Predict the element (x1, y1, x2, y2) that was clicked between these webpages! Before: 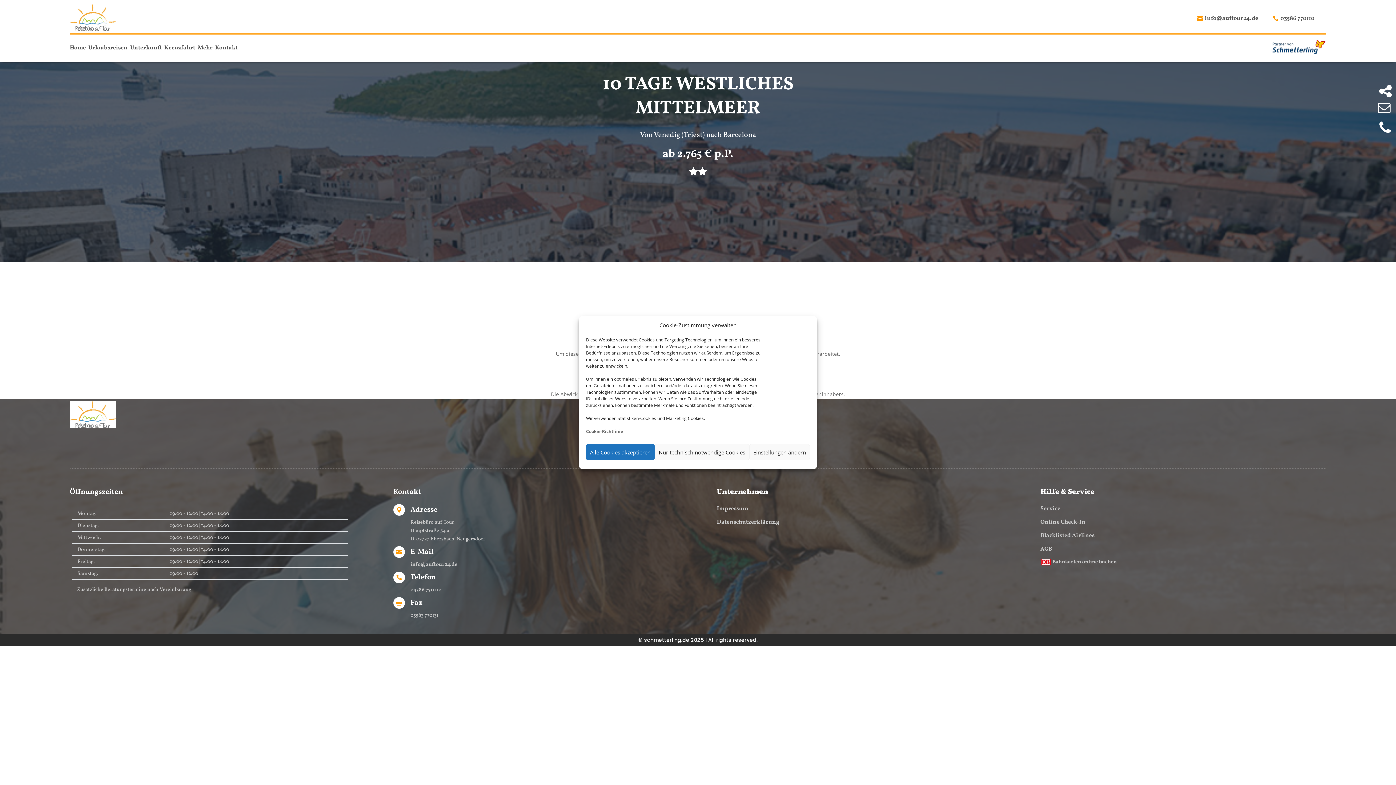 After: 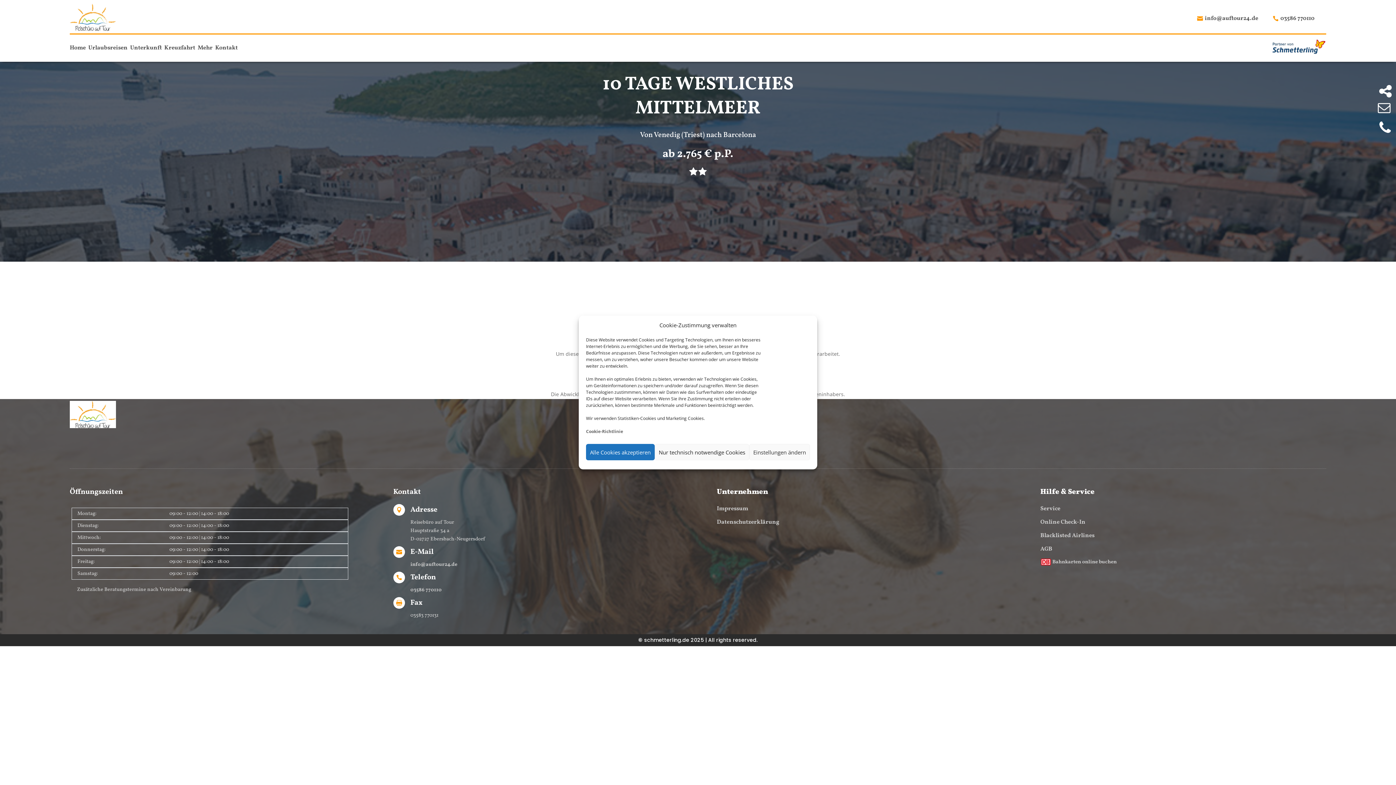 Action: bbox: (1378, 123, 1392, 130)